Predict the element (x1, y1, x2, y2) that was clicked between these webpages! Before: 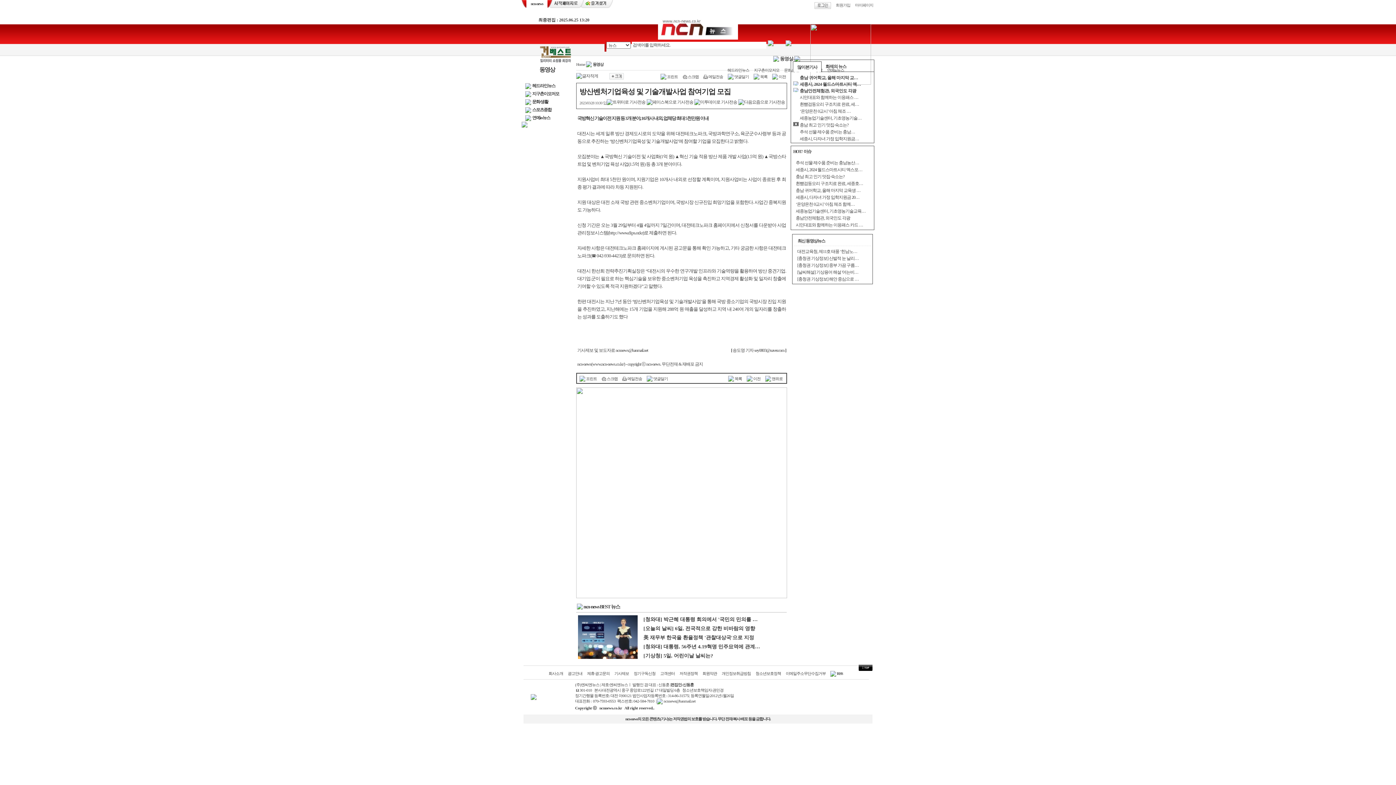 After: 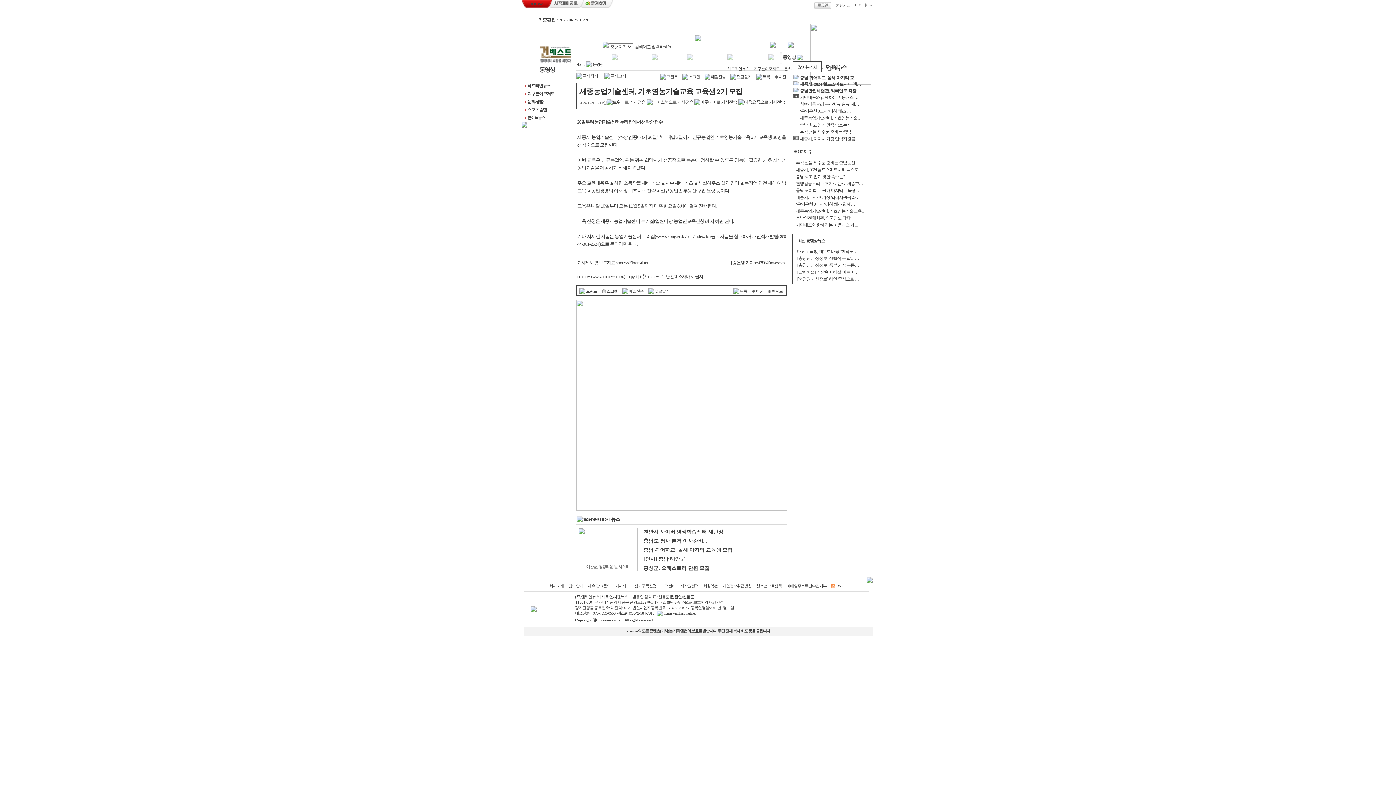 Action: label: 세종농업기술센터, 기초영농기술… bbox: (800, 115, 861, 120)